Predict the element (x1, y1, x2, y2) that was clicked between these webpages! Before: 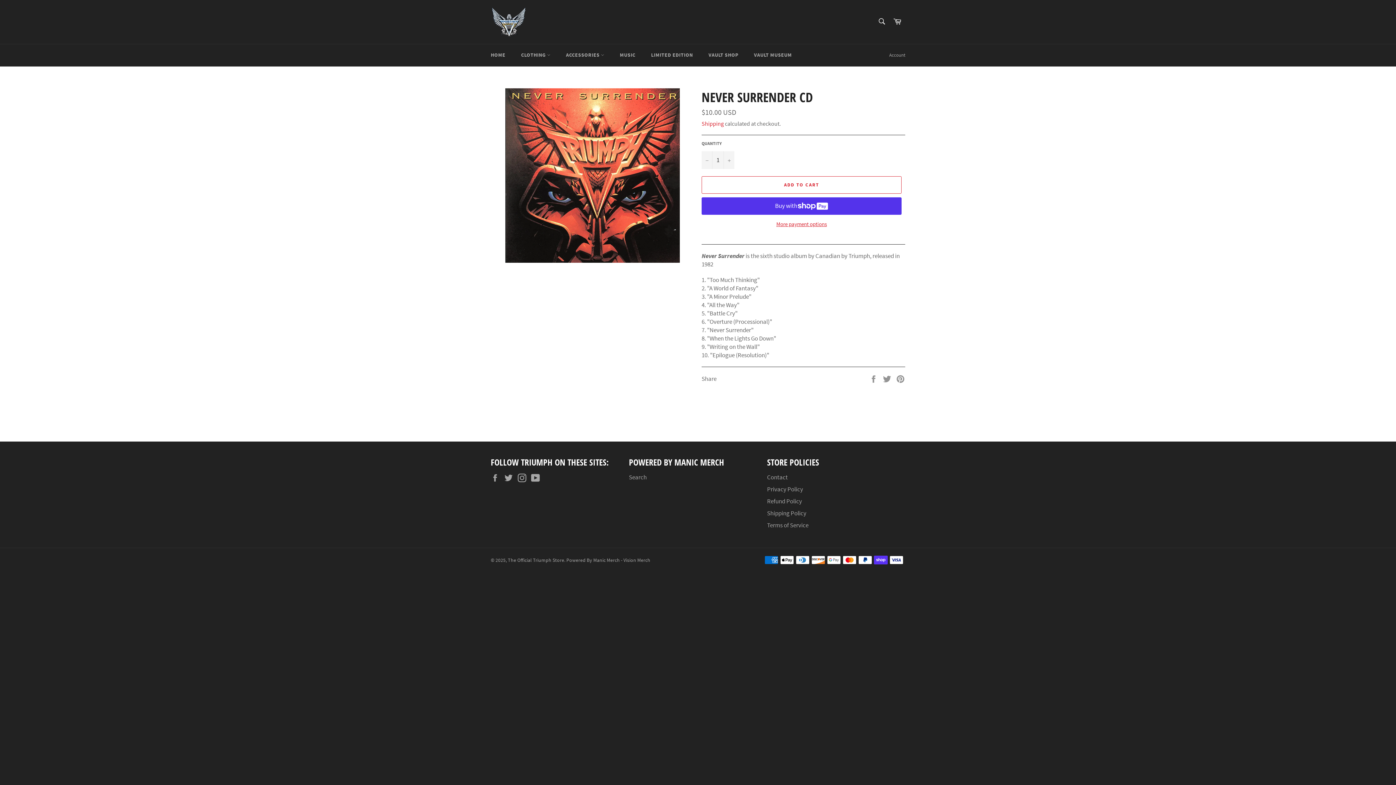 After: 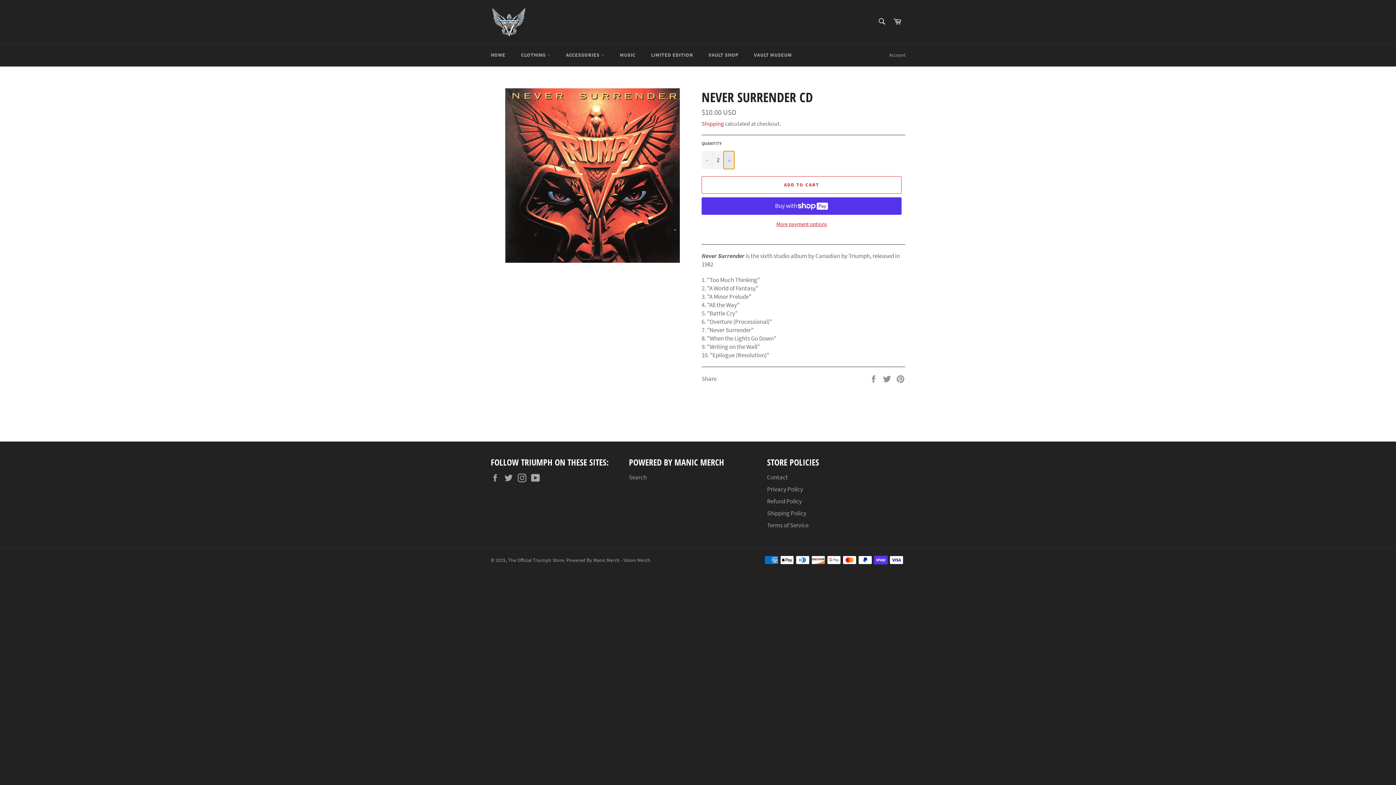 Action: bbox: (723, 151, 734, 168) label: Increase item quantity by one